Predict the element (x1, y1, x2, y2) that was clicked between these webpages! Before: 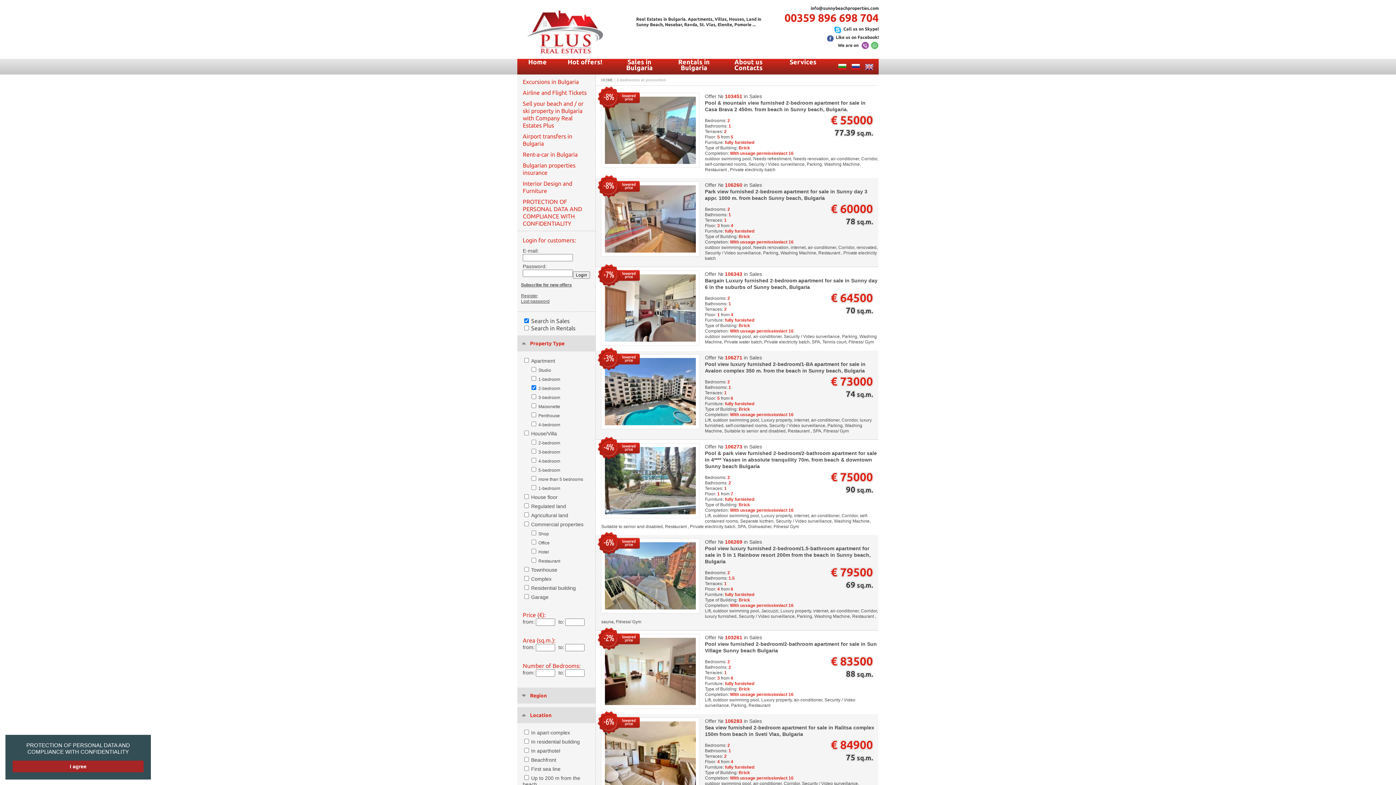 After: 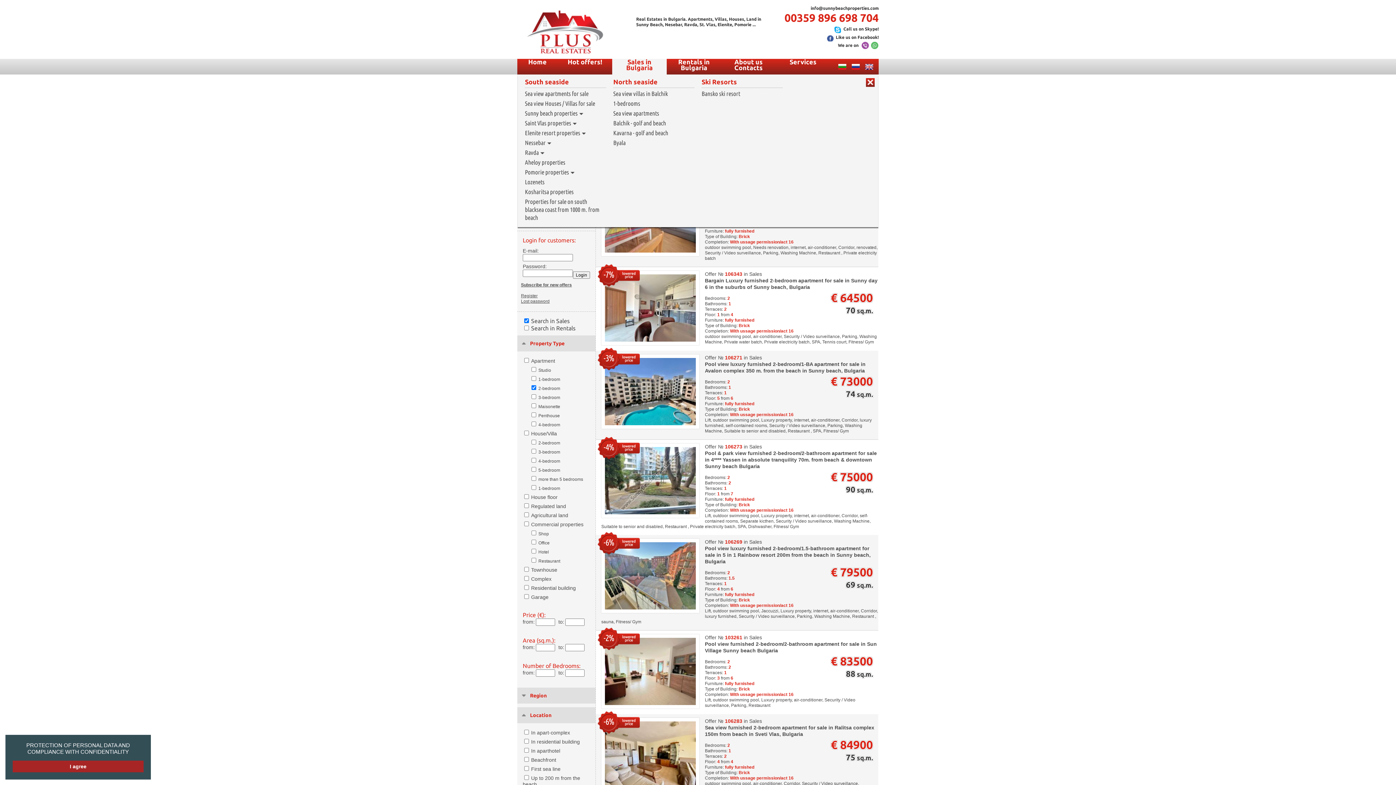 Action: label: Sales in Bulgaria bbox: (612, 58, 666, 70)